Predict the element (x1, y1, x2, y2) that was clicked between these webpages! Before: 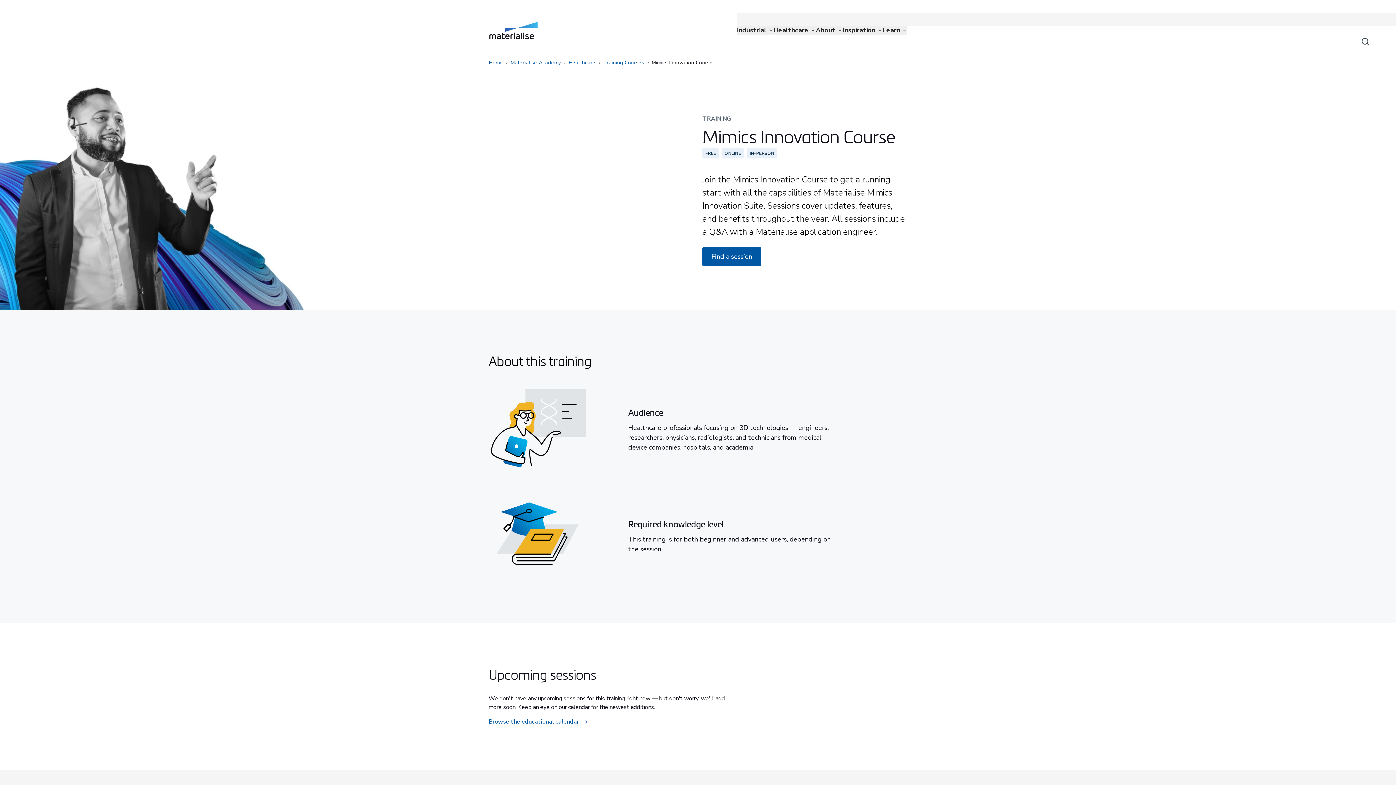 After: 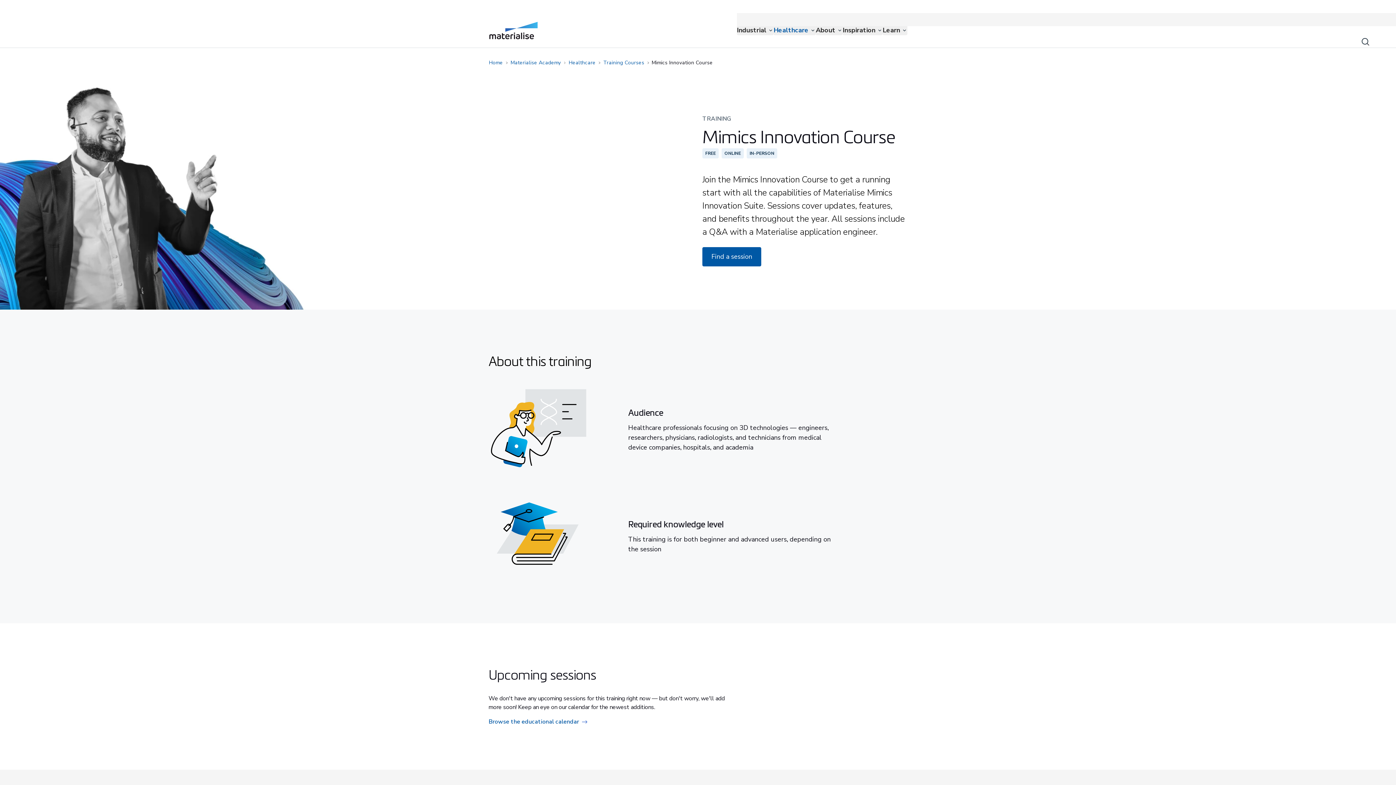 Action: bbox: (773, 25, 816, 35) label: Healthcare